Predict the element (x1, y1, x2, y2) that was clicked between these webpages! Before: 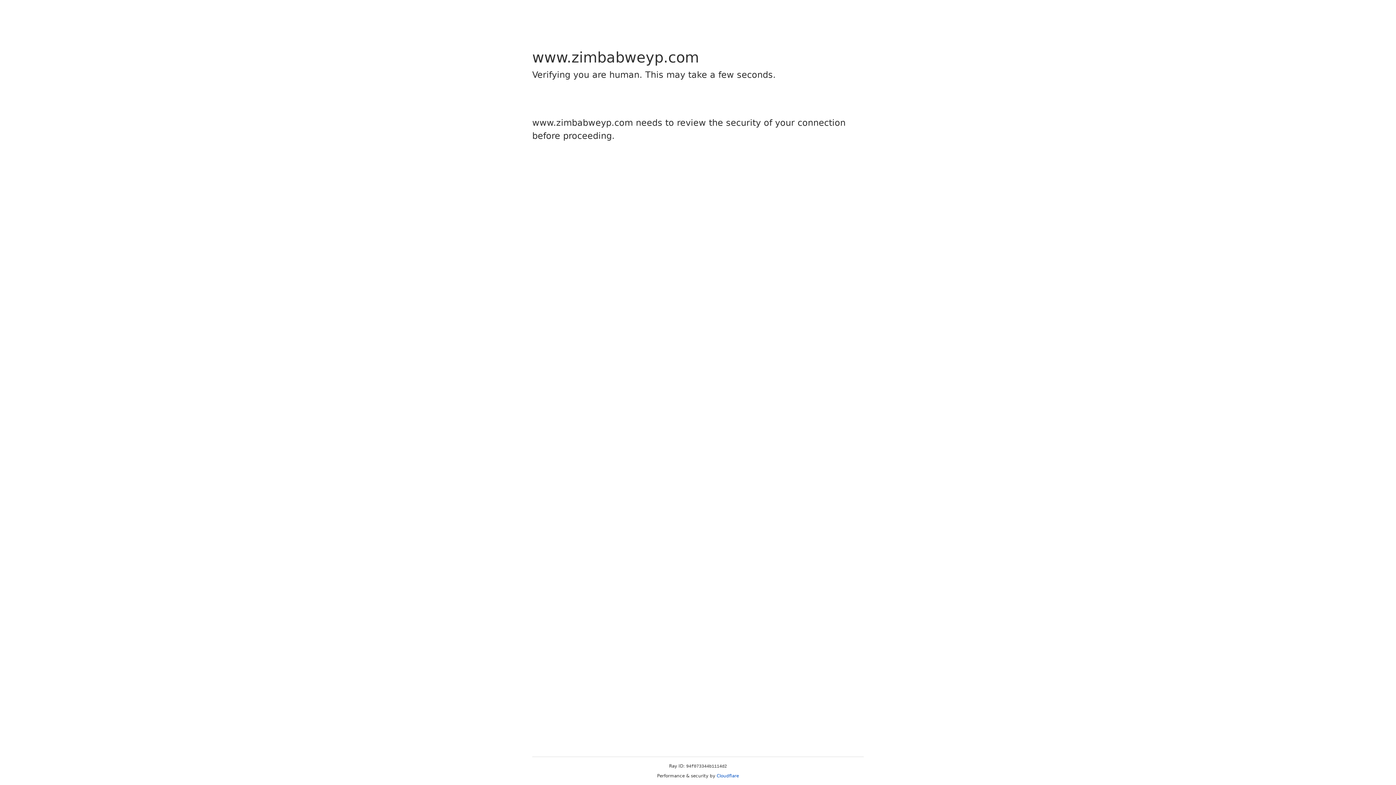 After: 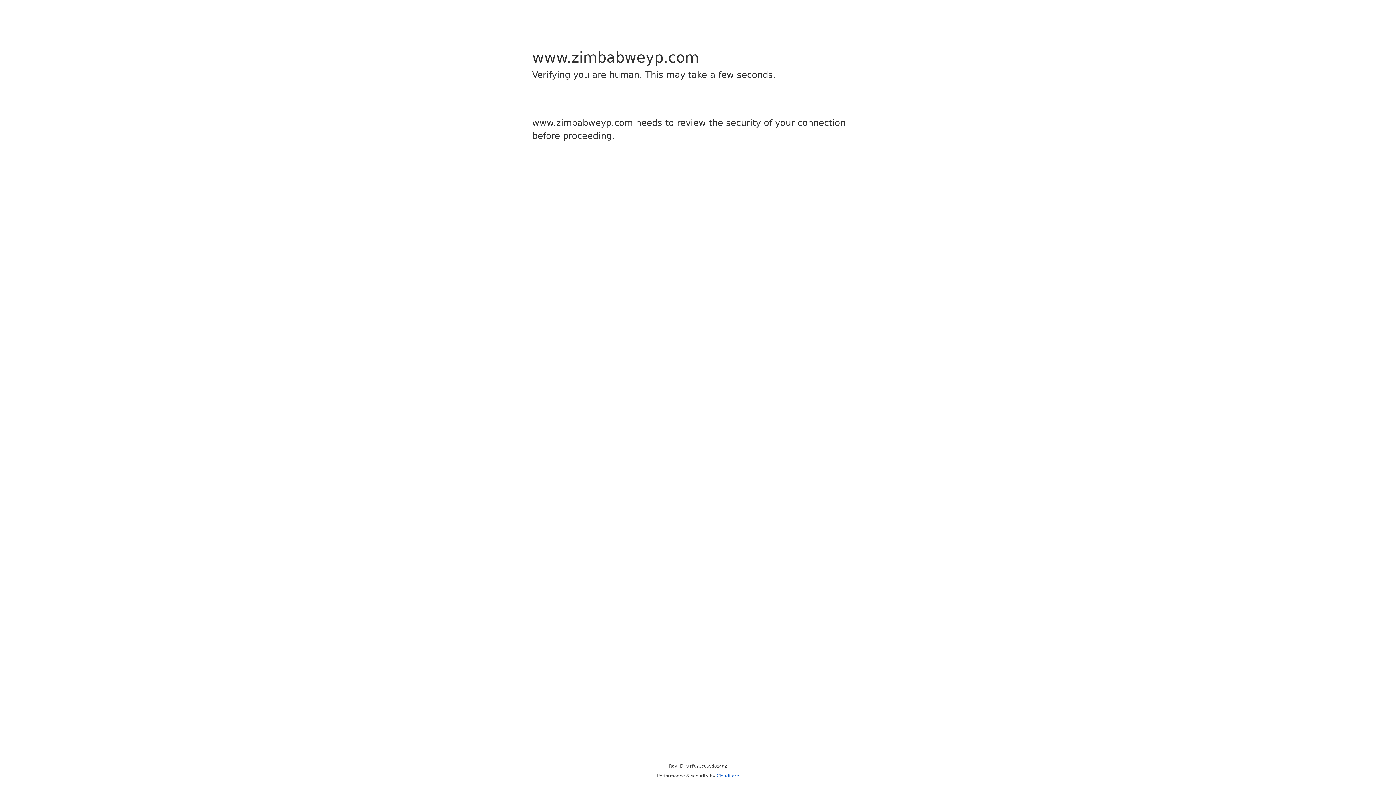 Action: label: Cloudflare bbox: (716, 773, 739, 778)